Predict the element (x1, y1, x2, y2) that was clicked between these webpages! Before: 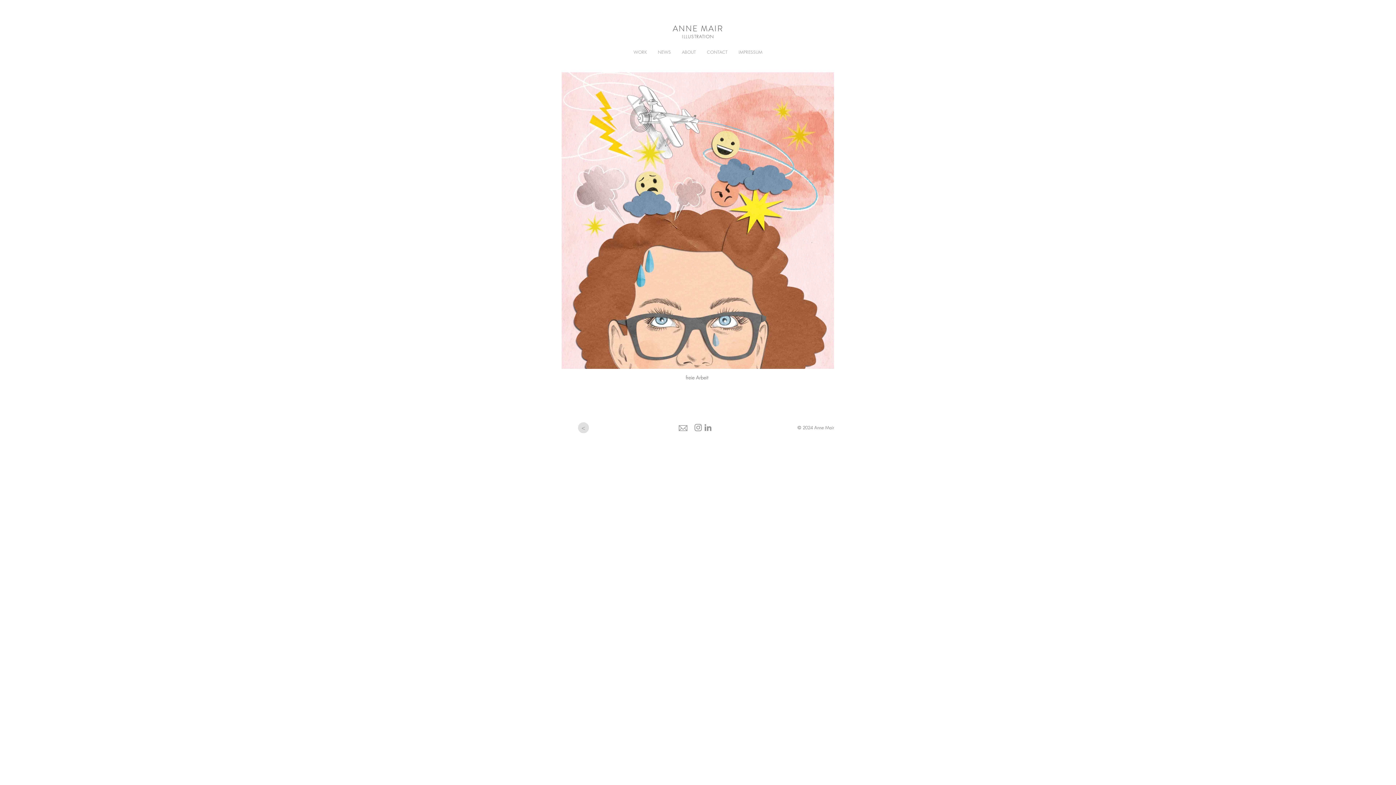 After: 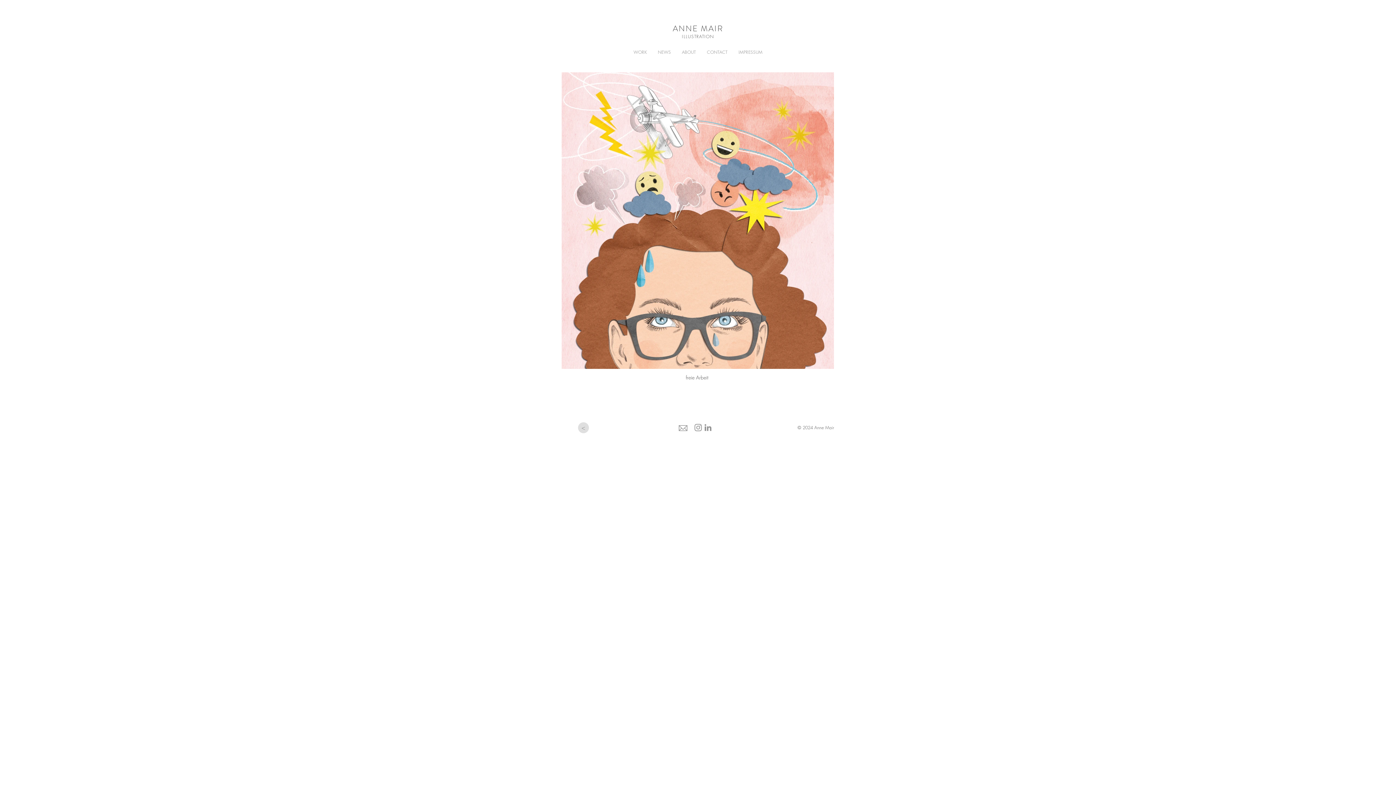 Action: label: Grau LinkedIn Icon bbox: (703, 422, 713, 432)